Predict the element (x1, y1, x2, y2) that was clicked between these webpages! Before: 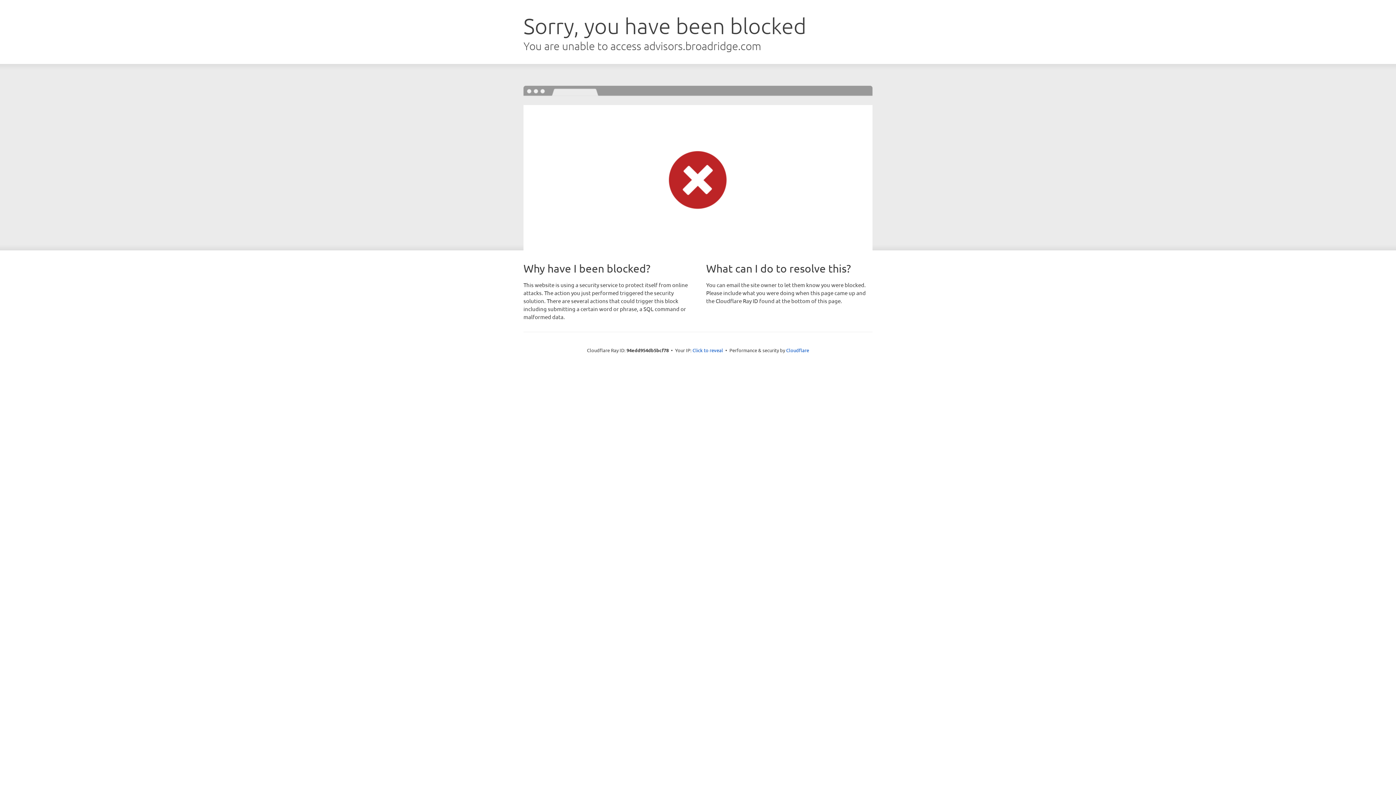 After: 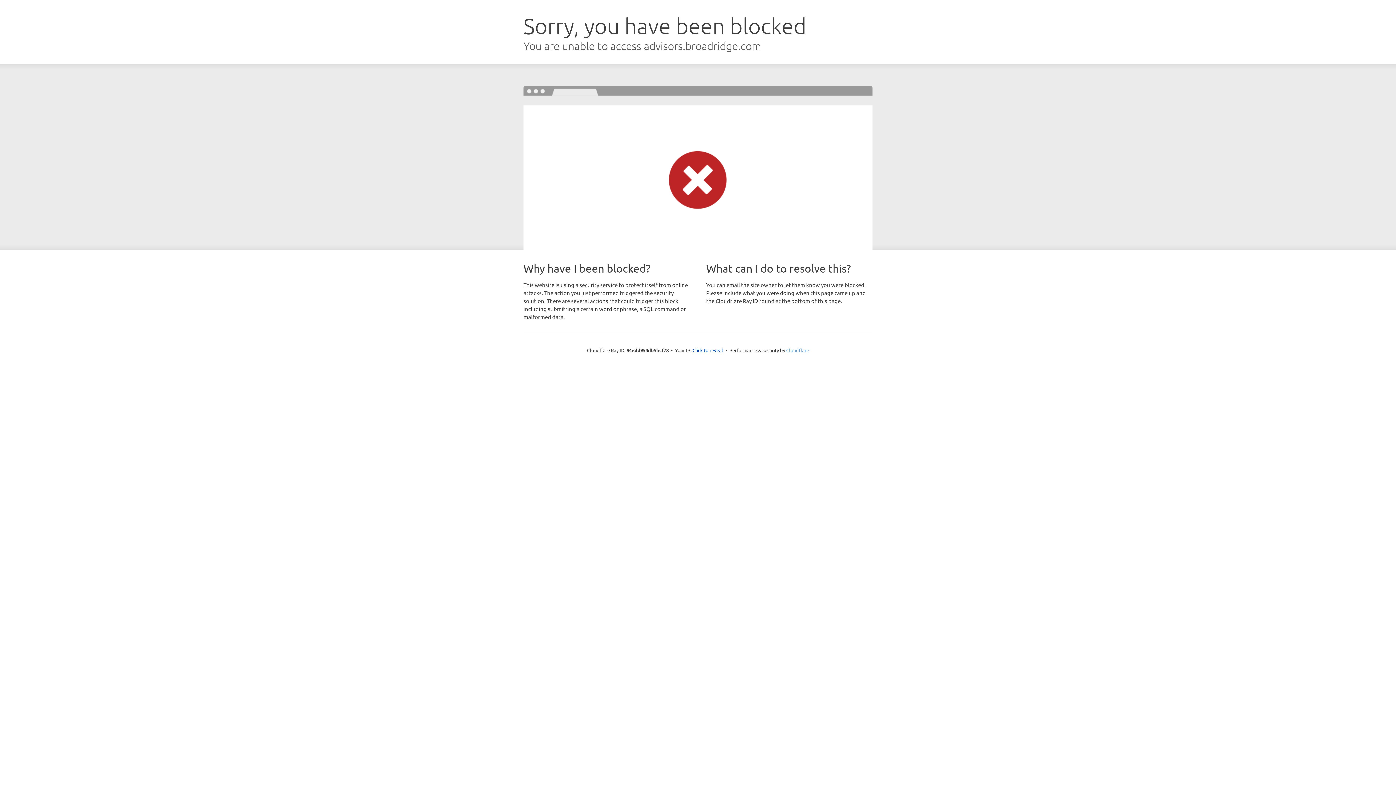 Action: label: Cloudflare bbox: (786, 347, 809, 353)